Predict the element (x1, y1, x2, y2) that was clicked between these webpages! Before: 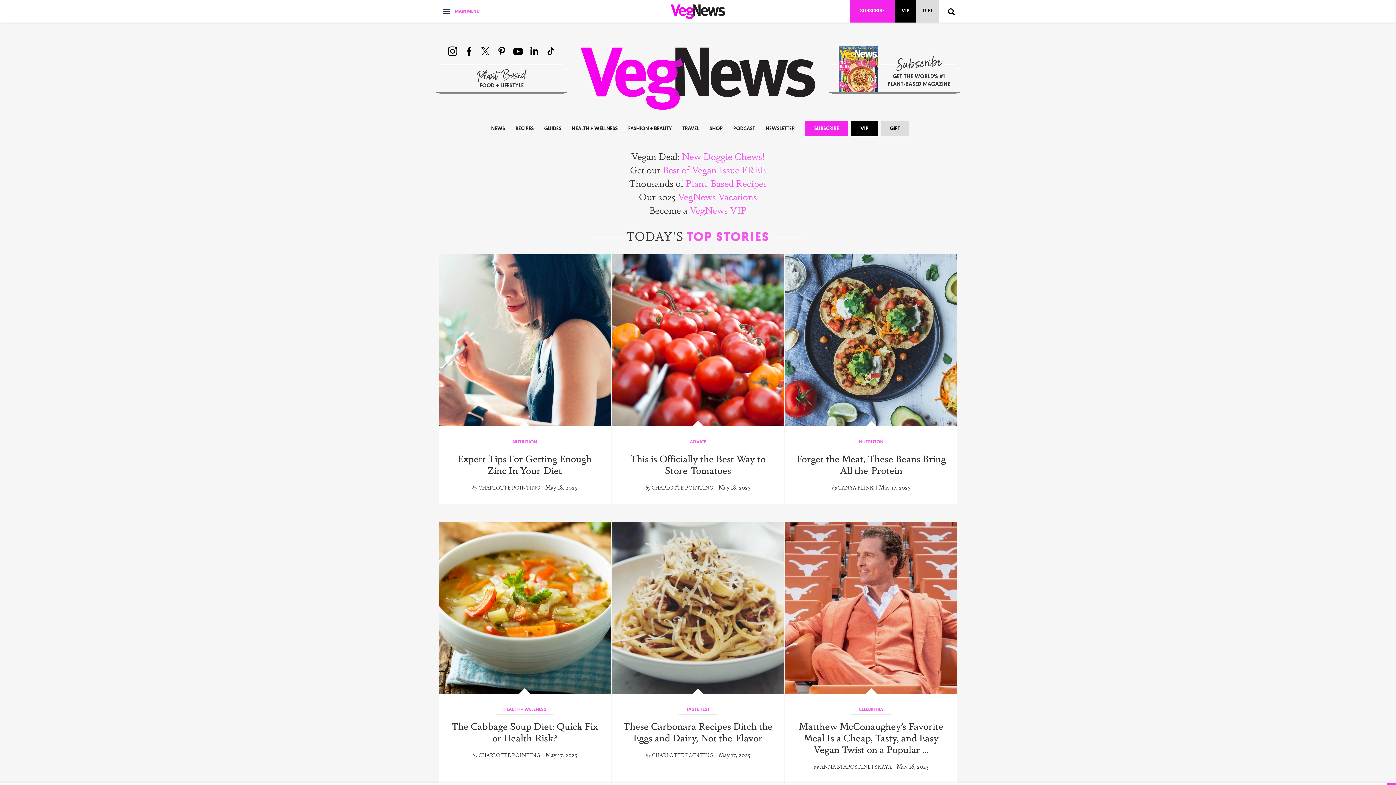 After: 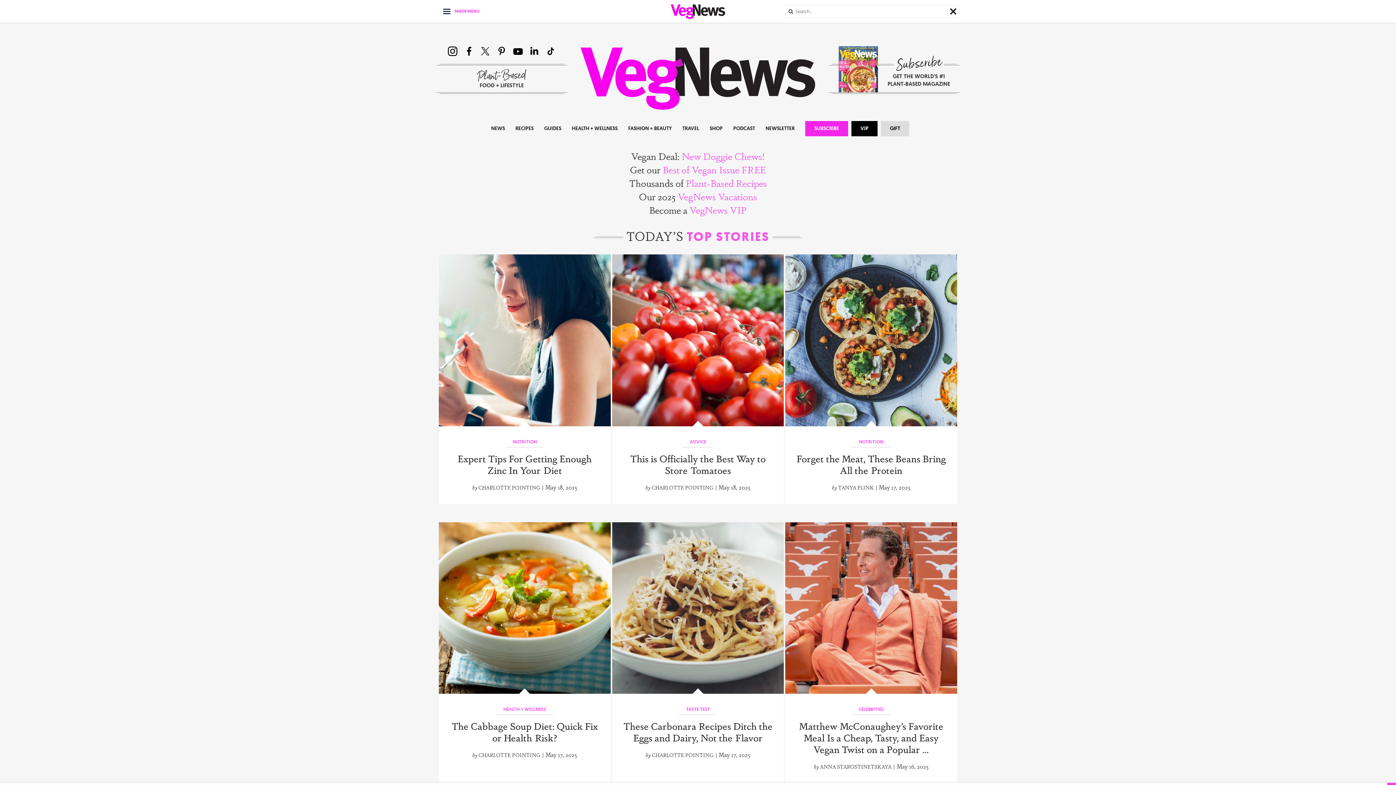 Action: bbox: (943, 2, 960, 19)